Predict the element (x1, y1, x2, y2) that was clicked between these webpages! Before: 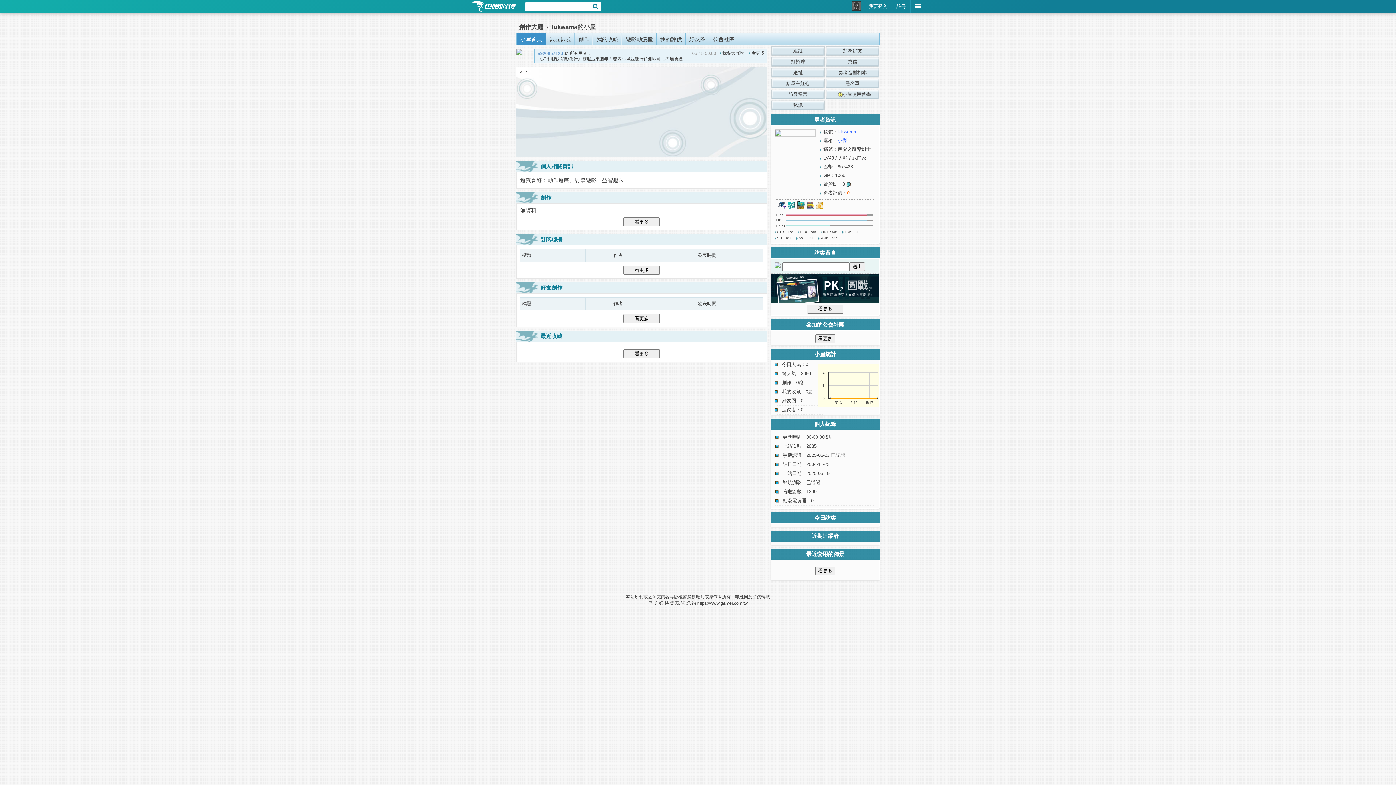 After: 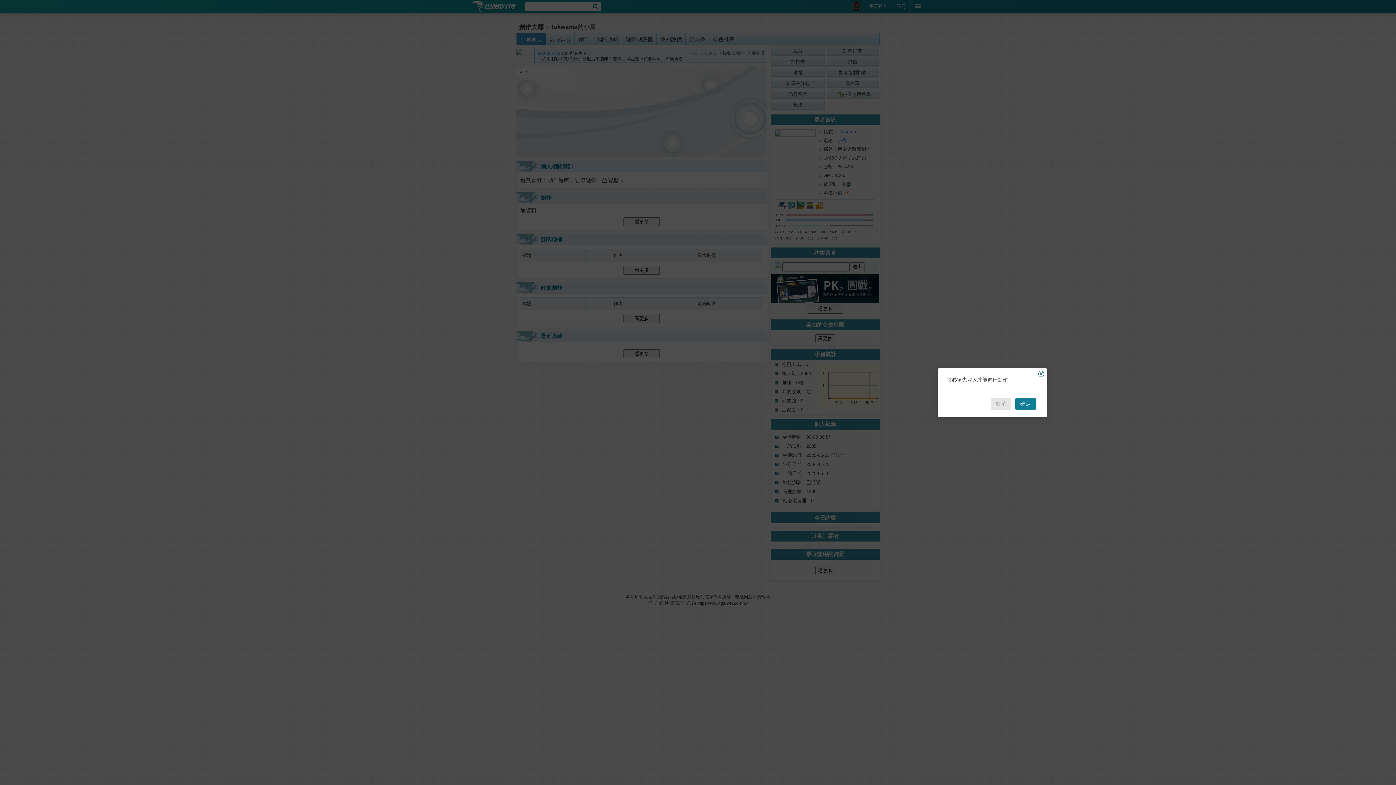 Action: label: 打招呼 bbox: (770, 56, 825, 67)